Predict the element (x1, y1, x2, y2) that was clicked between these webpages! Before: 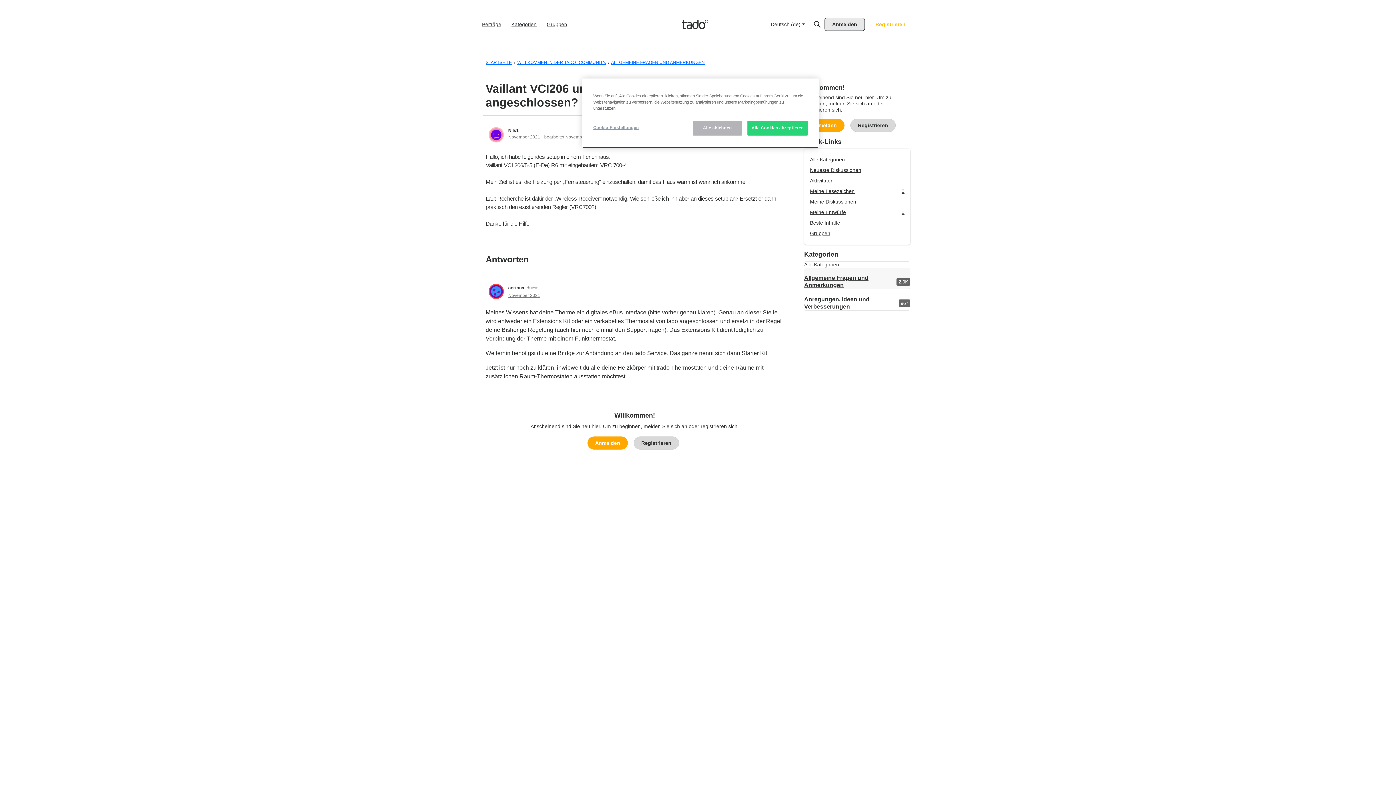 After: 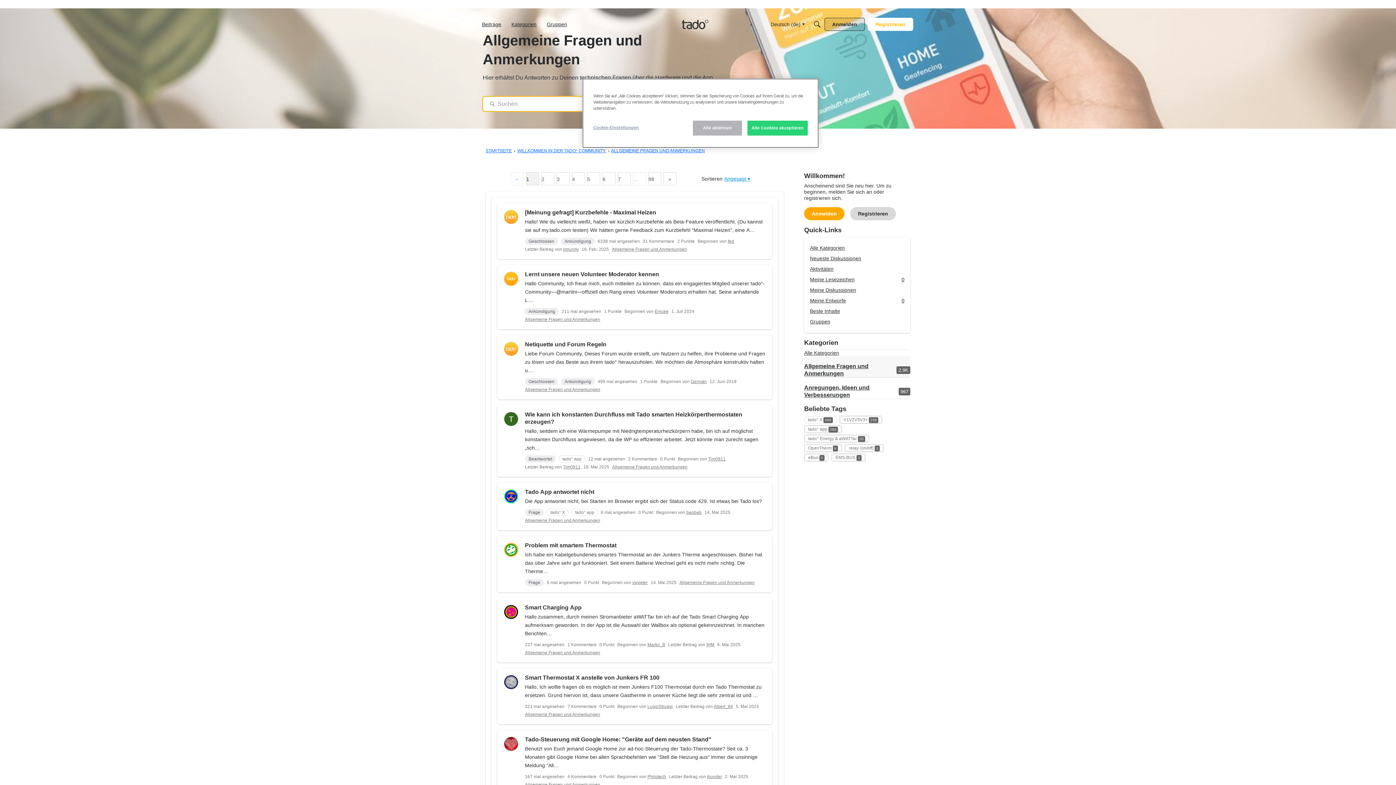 Action: label: ALLGEMEINE FRAGEN UND ANMERKUNGEN bbox: (611, 60, 705, 65)